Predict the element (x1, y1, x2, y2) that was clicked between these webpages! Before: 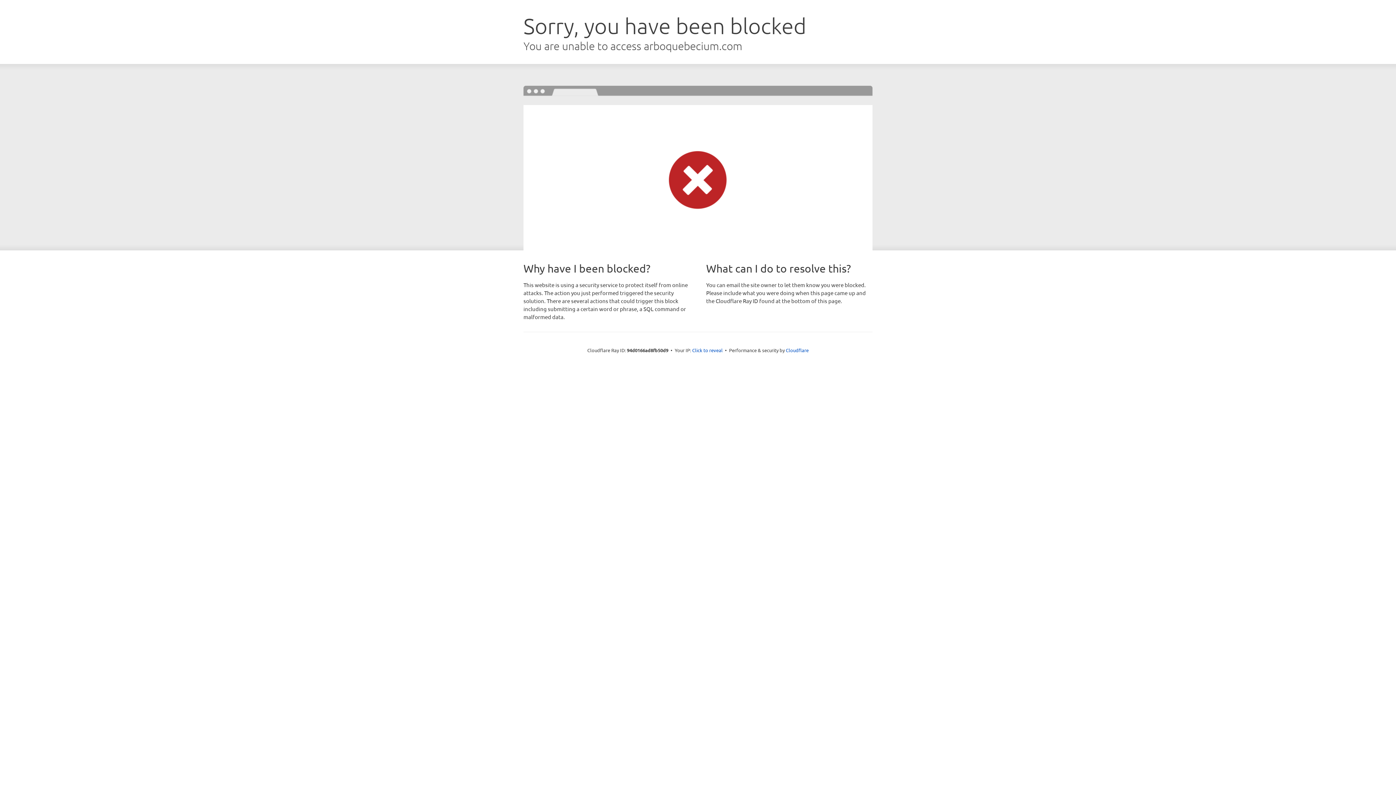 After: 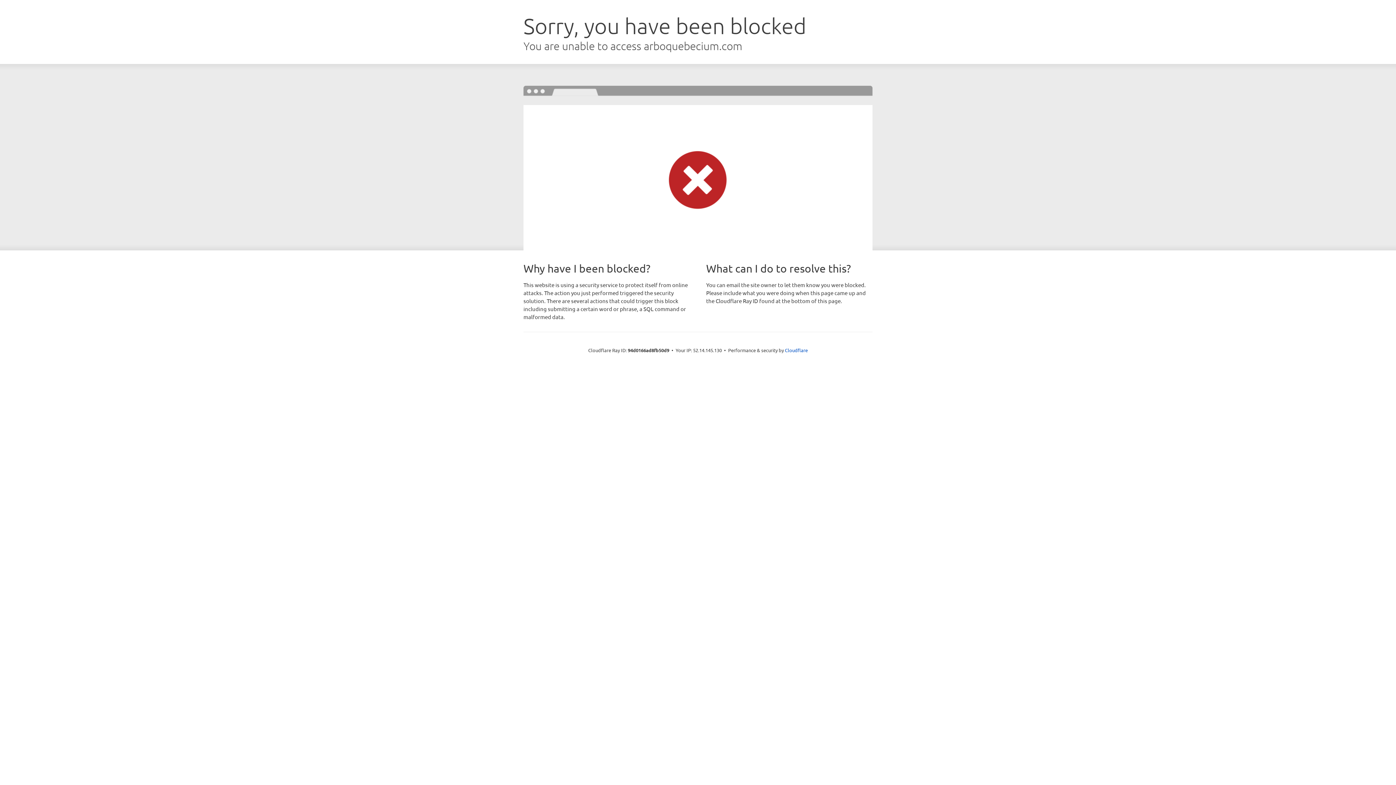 Action: label: Click to reveal bbox: (692, 346, 722, 353)